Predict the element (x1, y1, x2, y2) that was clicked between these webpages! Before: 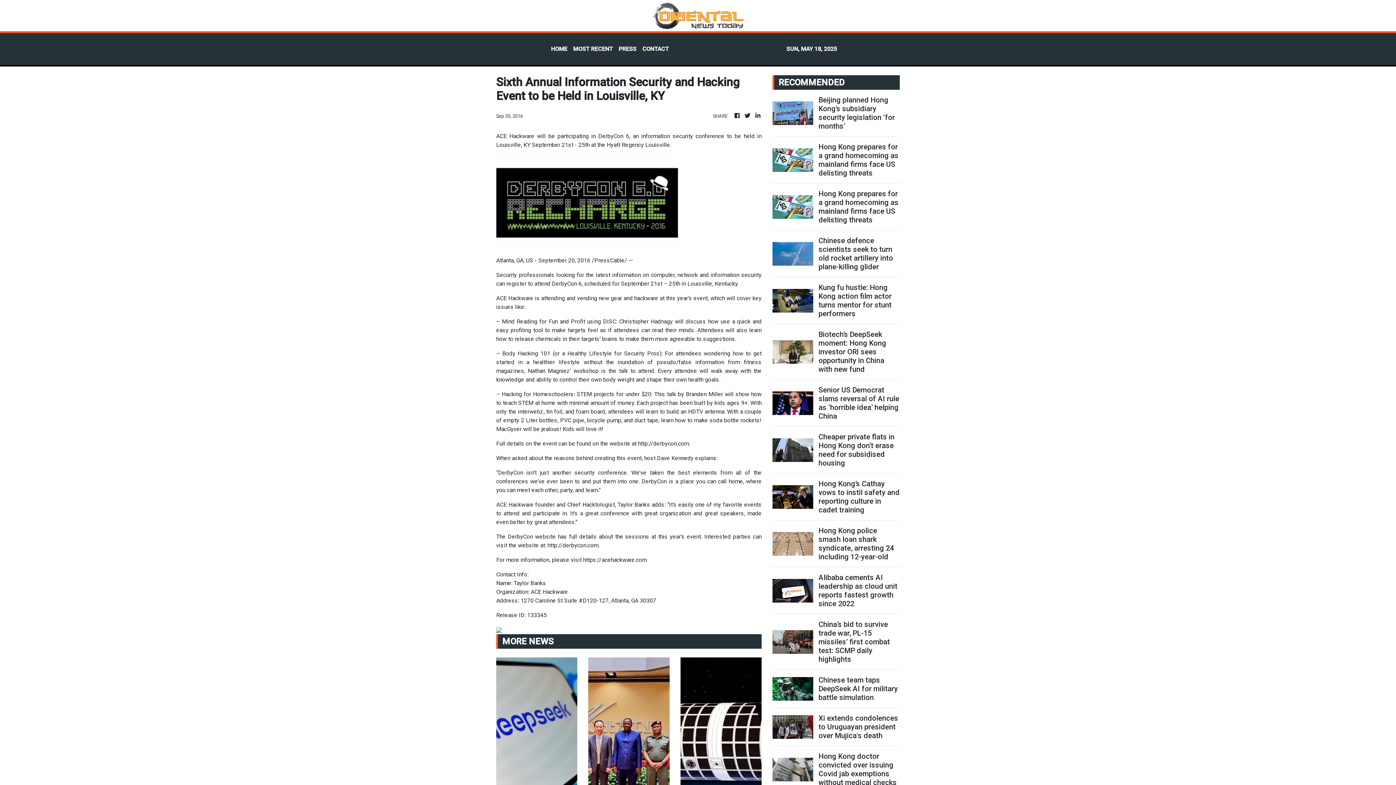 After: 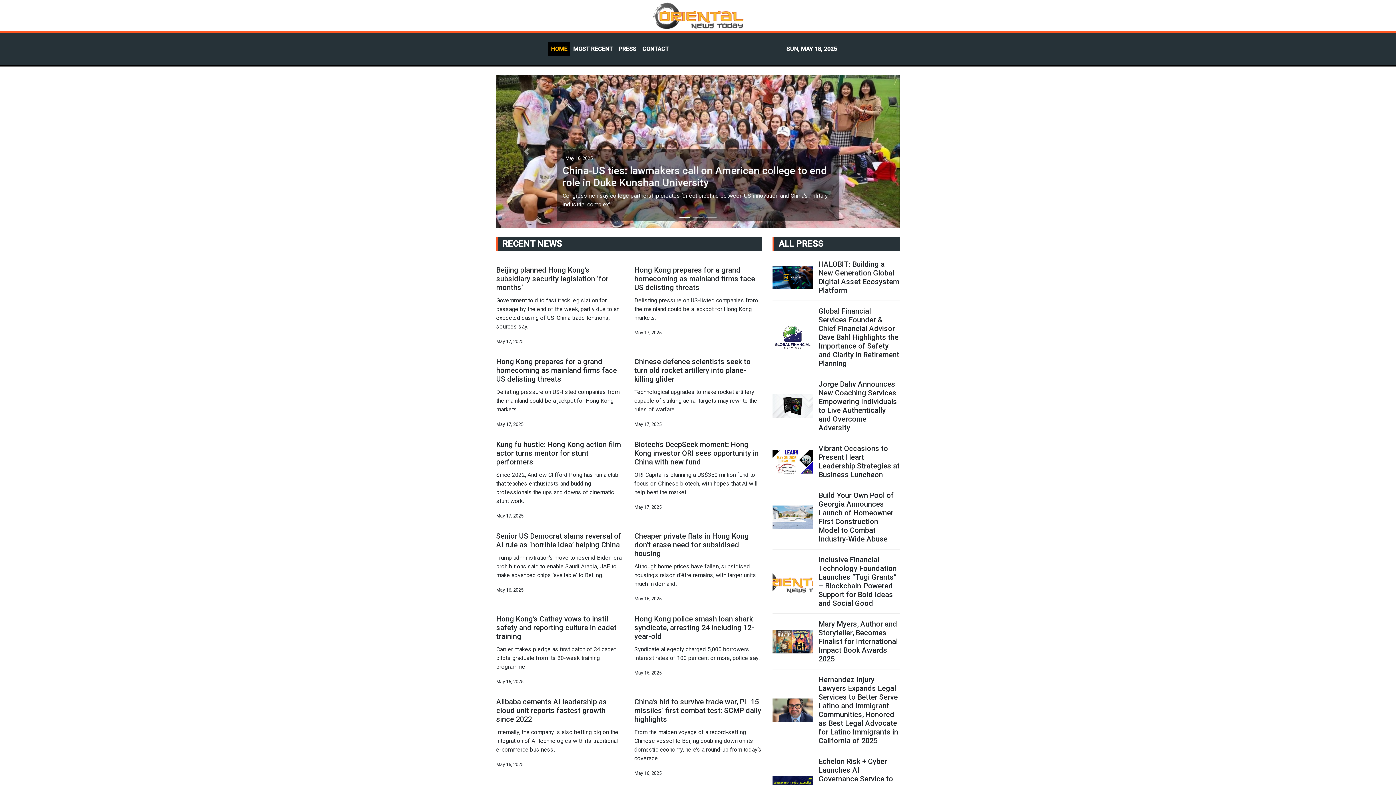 Action: bbox: (548, 41, 570, 56) label: HOME